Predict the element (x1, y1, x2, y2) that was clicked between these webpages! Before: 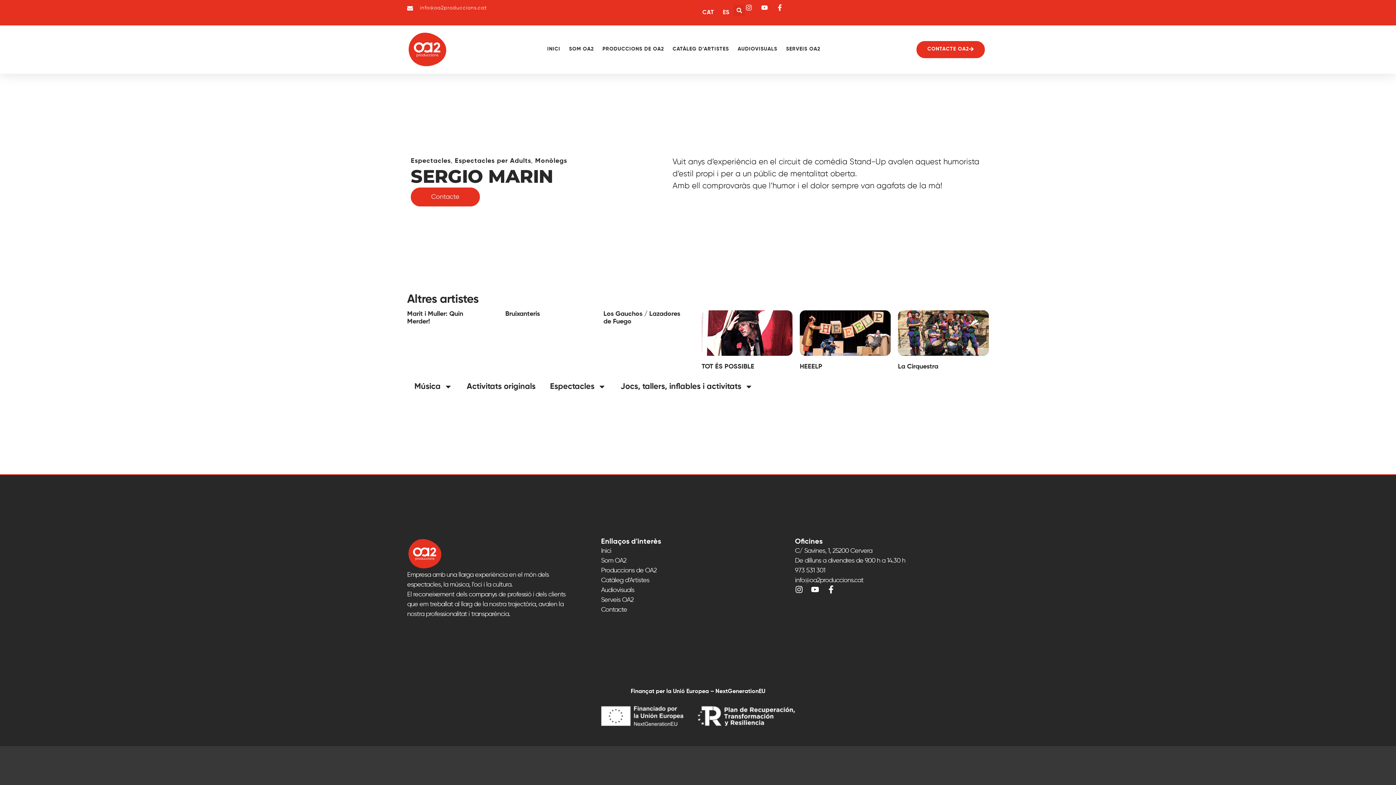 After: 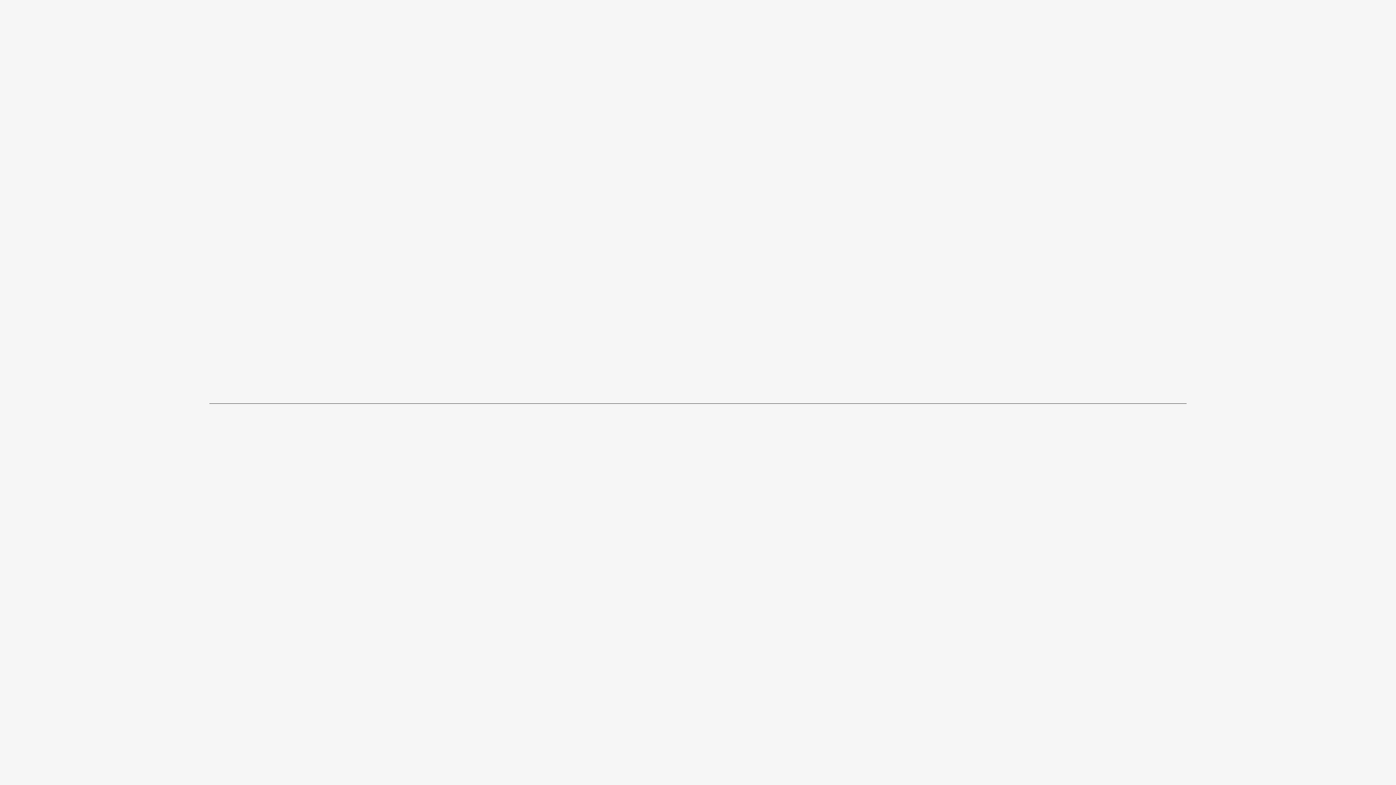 Action: label: Search bbox: (733, 4, 745, 16)